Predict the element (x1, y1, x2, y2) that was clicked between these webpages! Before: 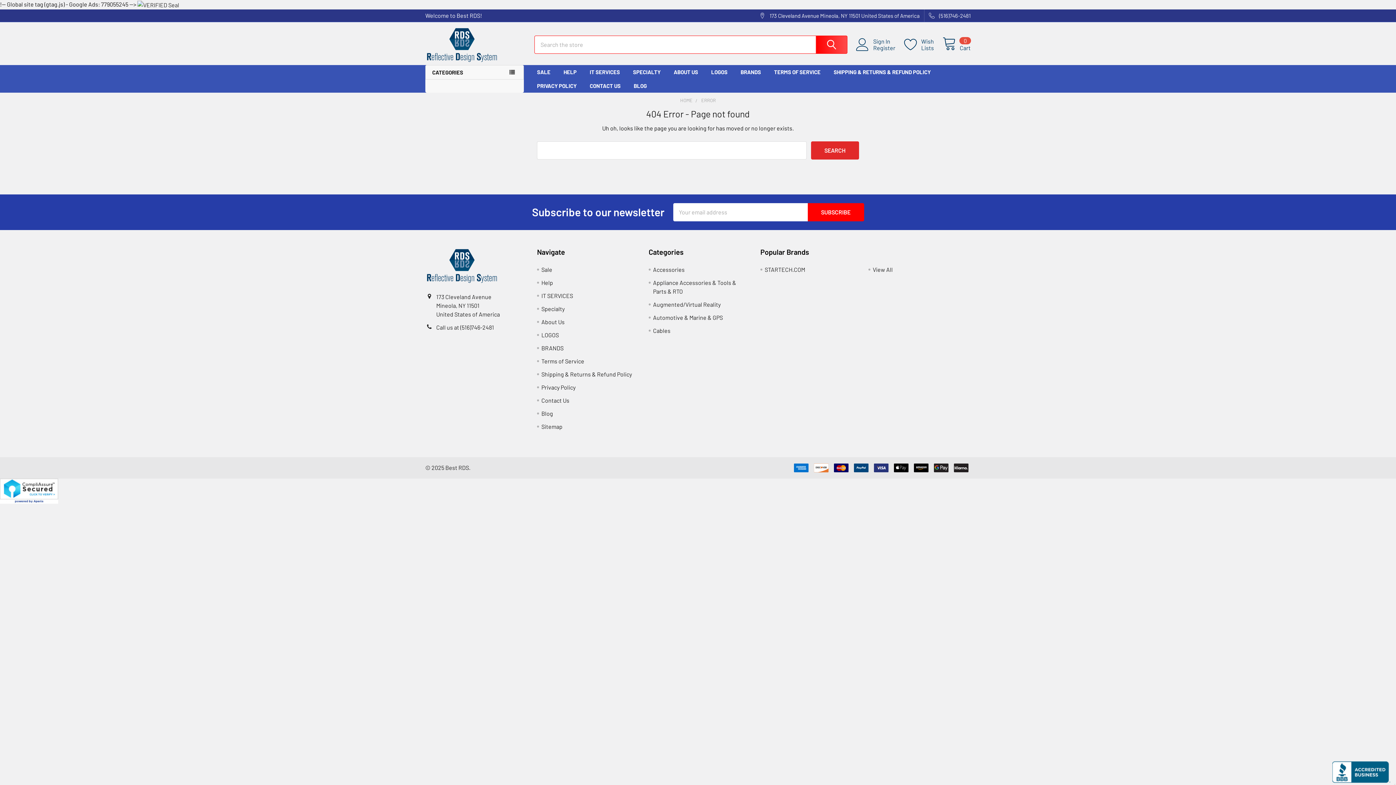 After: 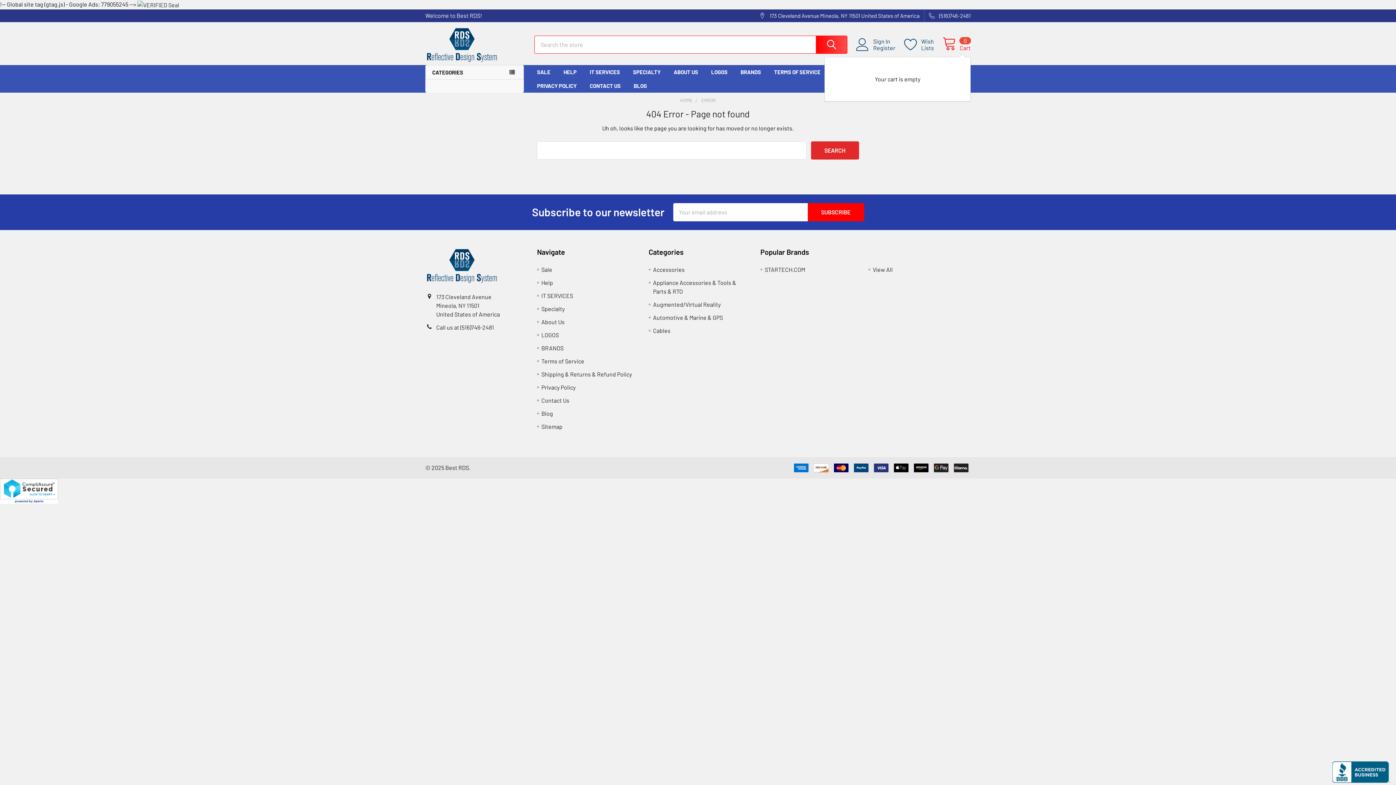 Action: label: Cart
0 bbox: (942, 37, 970, 51)